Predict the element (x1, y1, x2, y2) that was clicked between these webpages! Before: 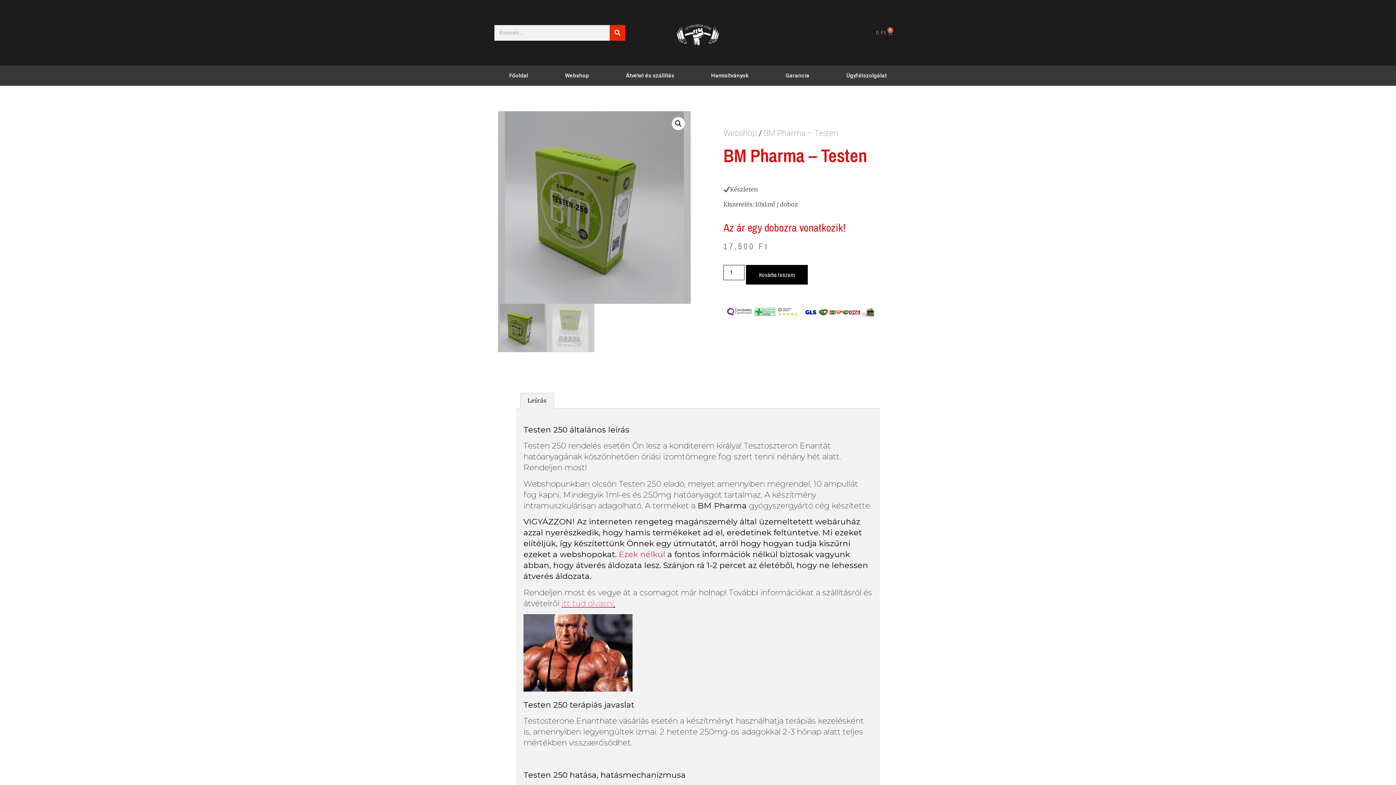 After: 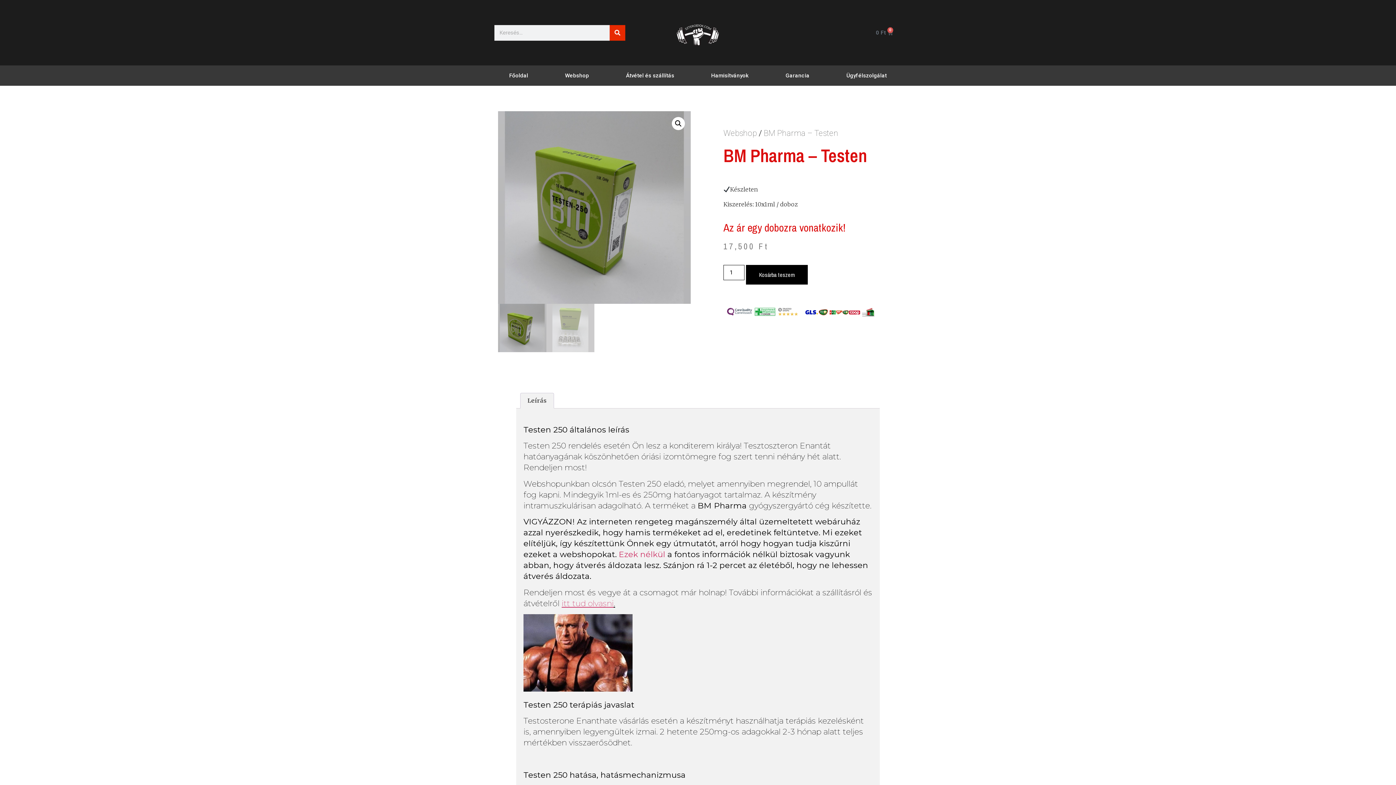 Action: label: Leírás bbox: (520, 393, 553, 408)